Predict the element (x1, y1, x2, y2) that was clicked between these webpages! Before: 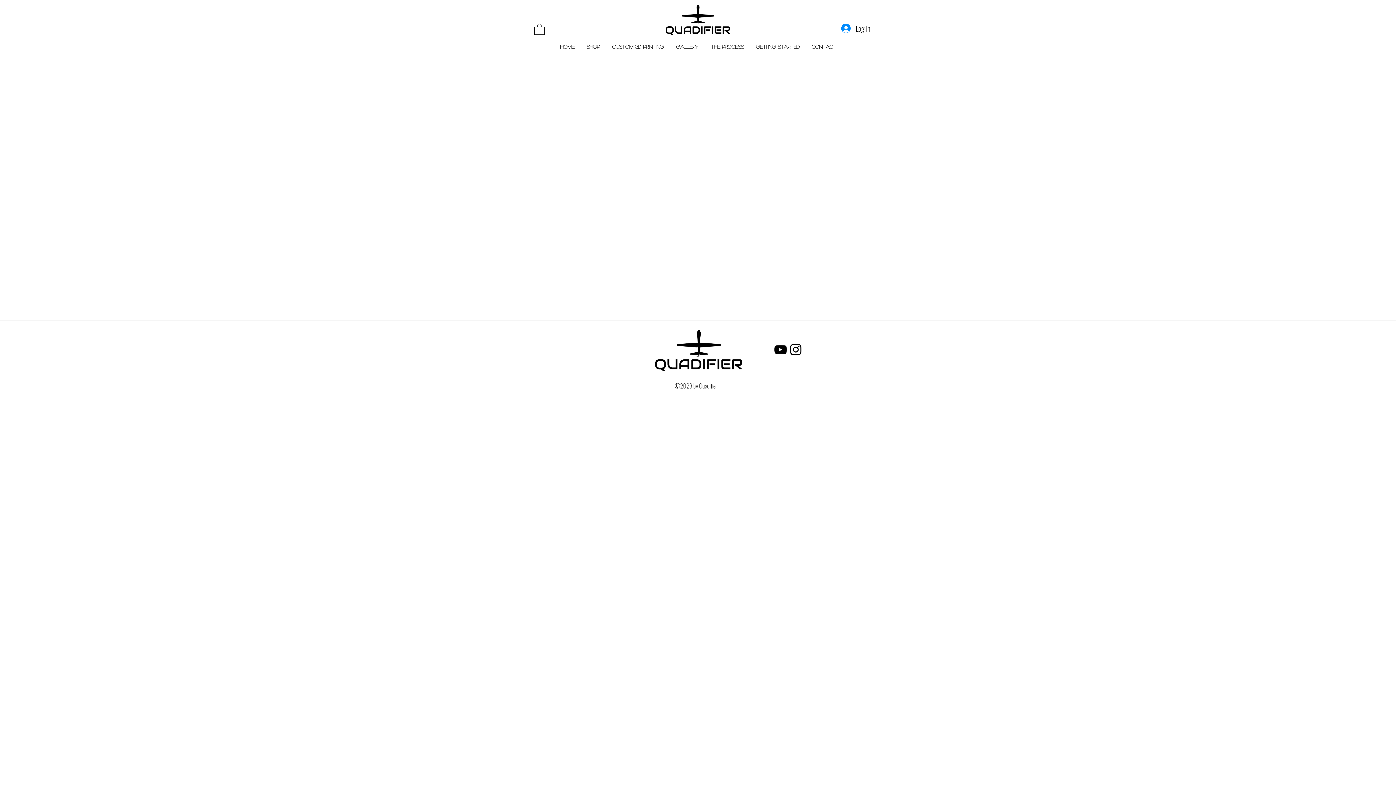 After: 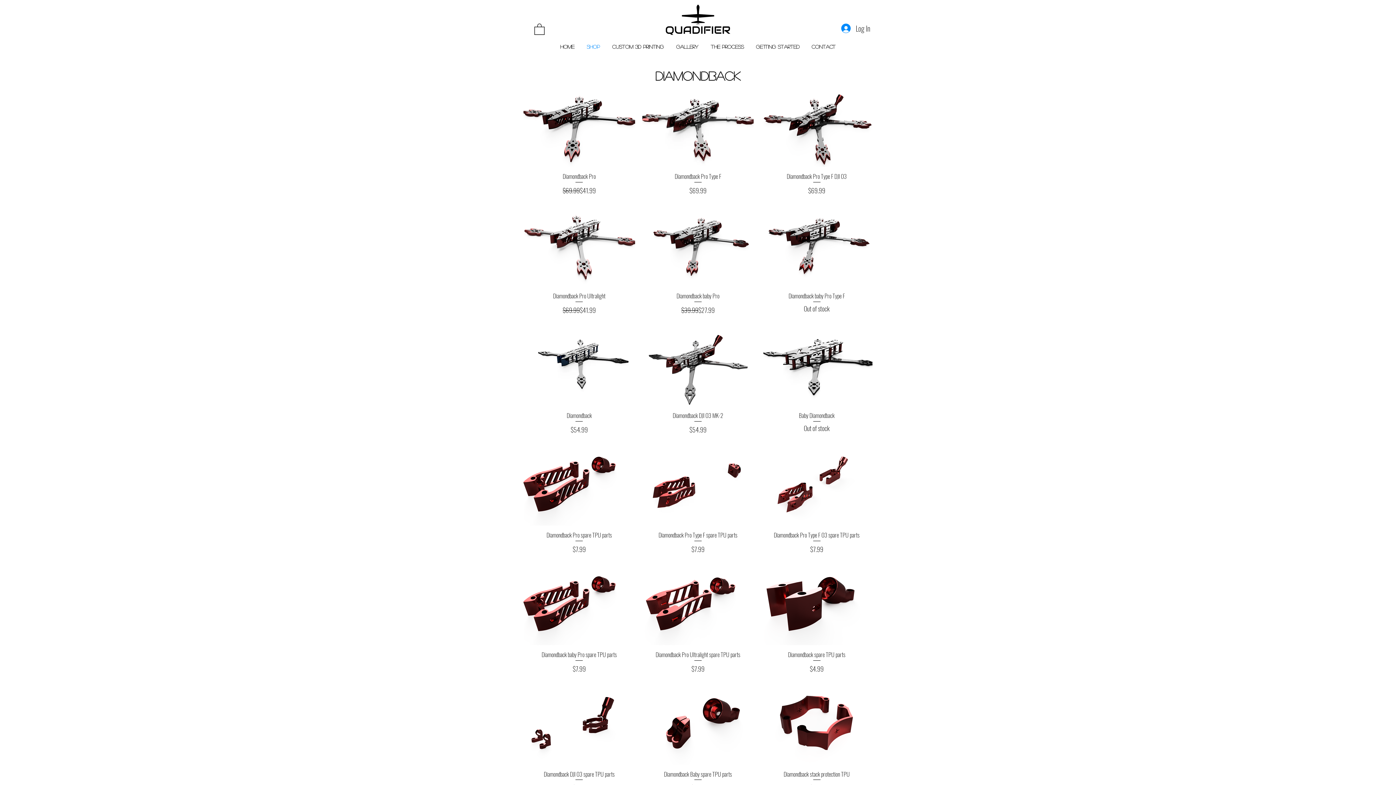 Action: bbox: (580, 37, 606, 55) label: Shop